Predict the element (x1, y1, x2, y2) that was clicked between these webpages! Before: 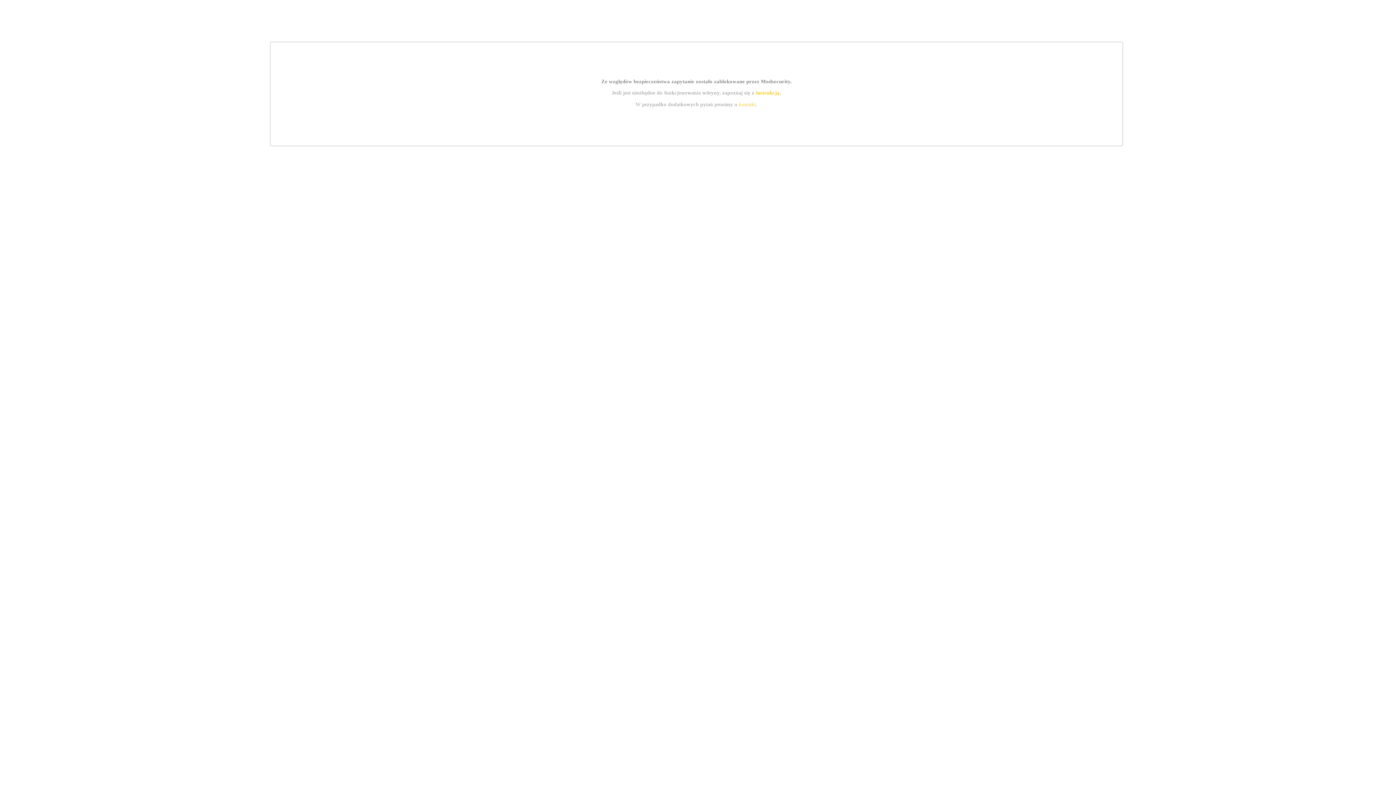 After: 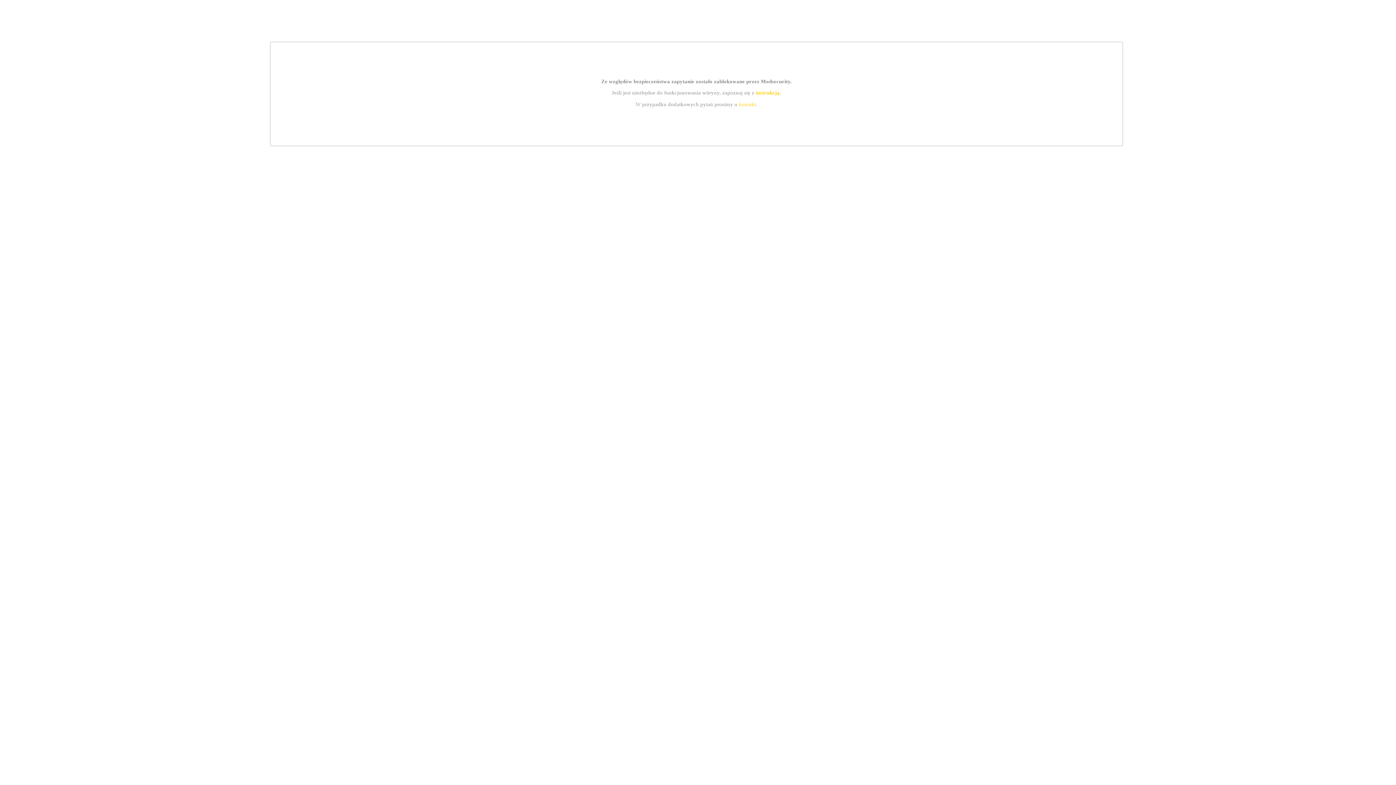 Action: label: instrukcją bbox: (755, 89, 779, 95)